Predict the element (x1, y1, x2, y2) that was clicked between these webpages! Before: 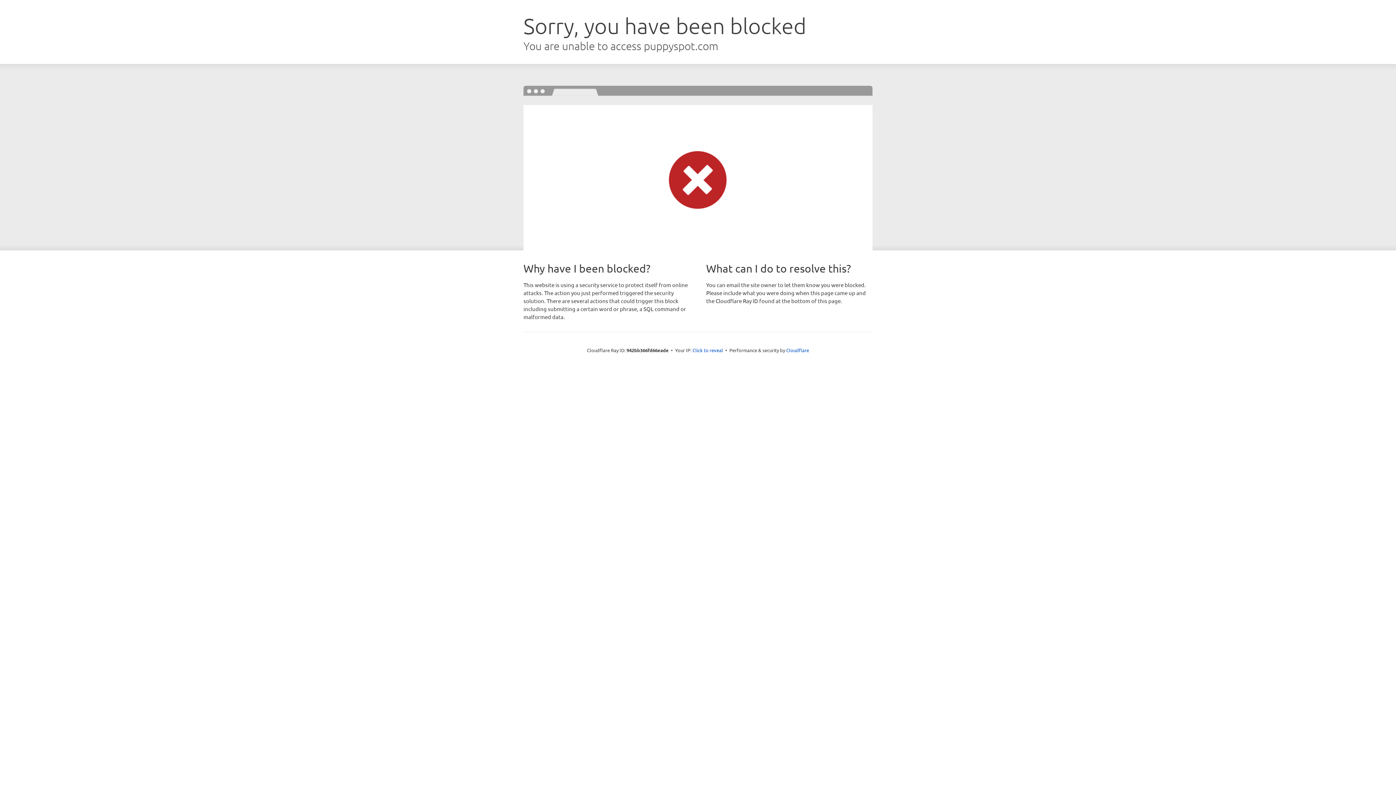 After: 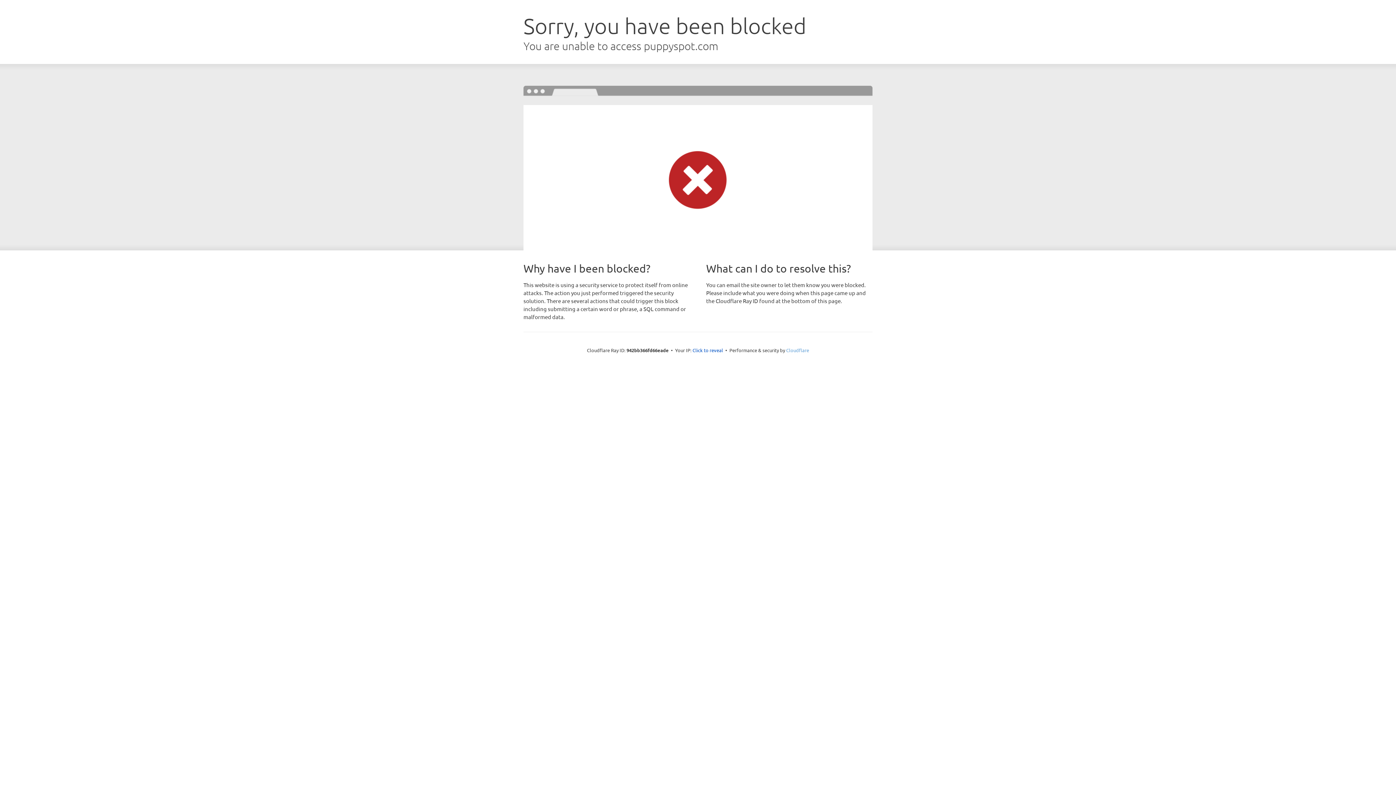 Action: bbox: (786, 347, 809, 353) label: Cloudflare